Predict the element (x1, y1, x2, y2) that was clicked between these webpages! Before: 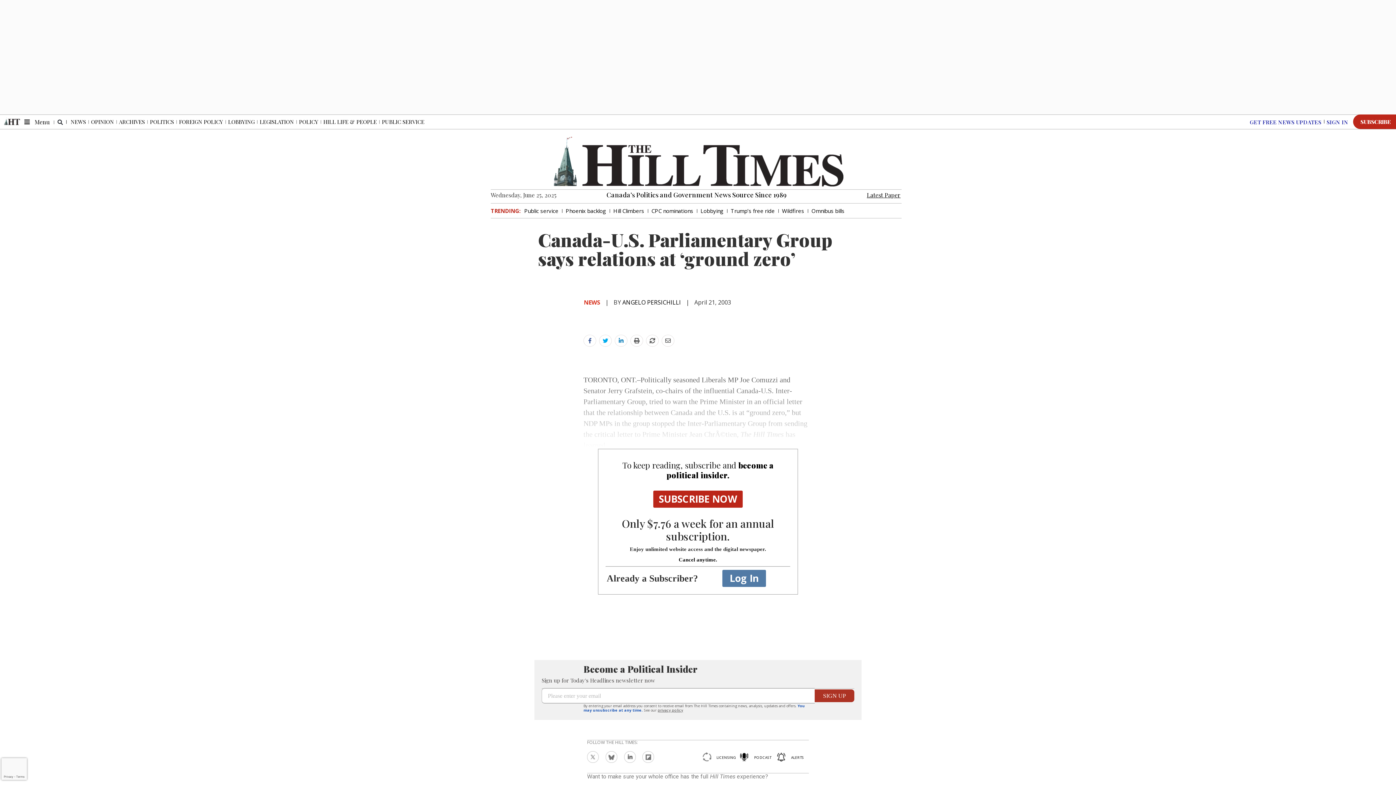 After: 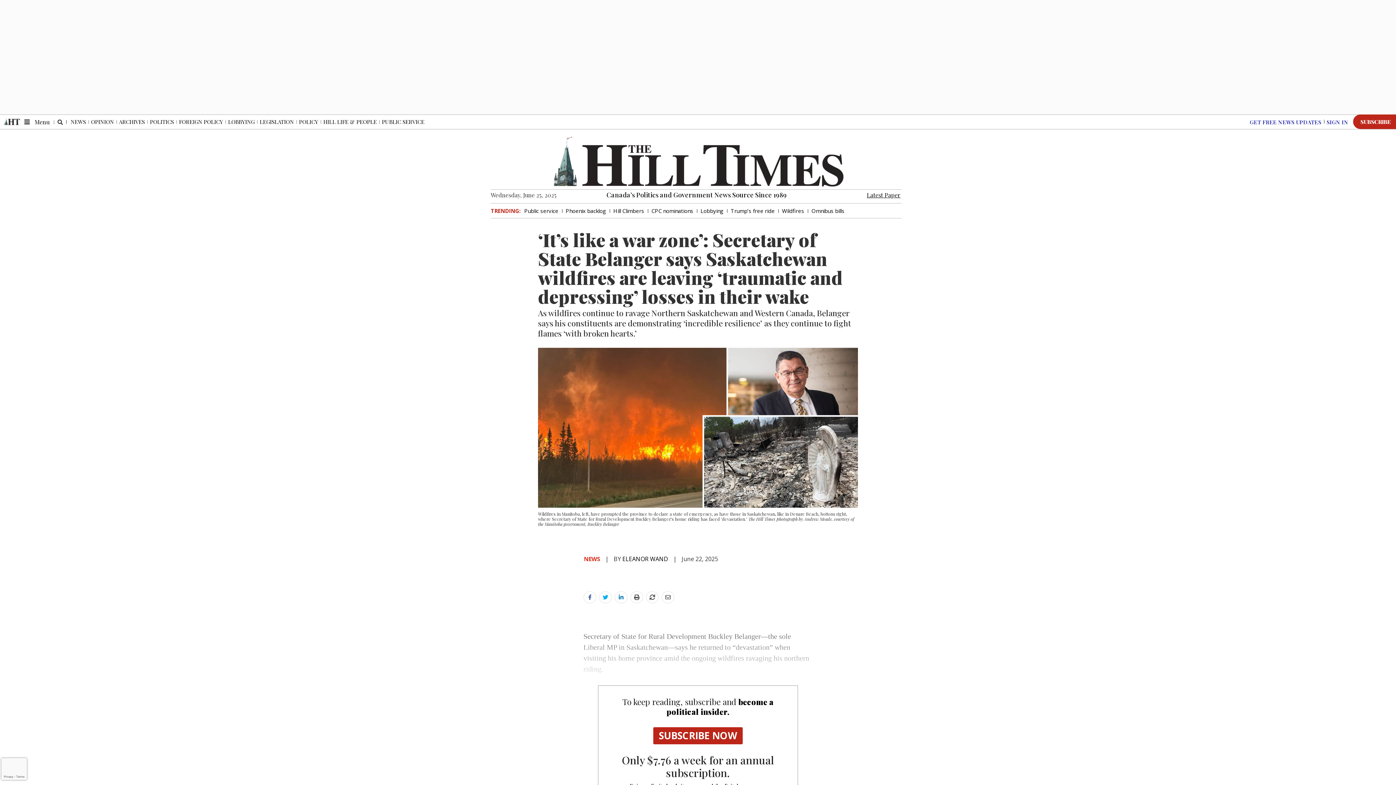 Action: label: Wildfires bbox: (779, 206, 806, 215)